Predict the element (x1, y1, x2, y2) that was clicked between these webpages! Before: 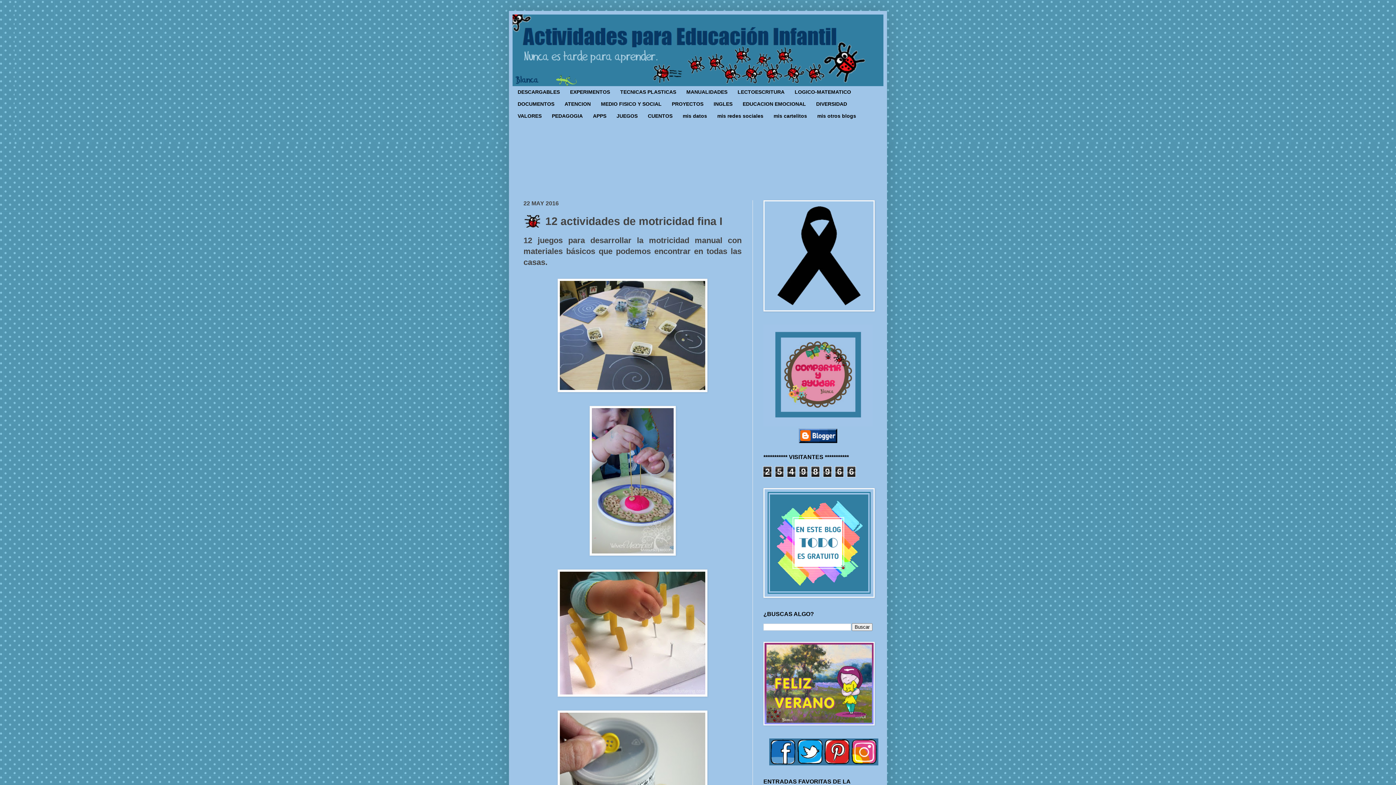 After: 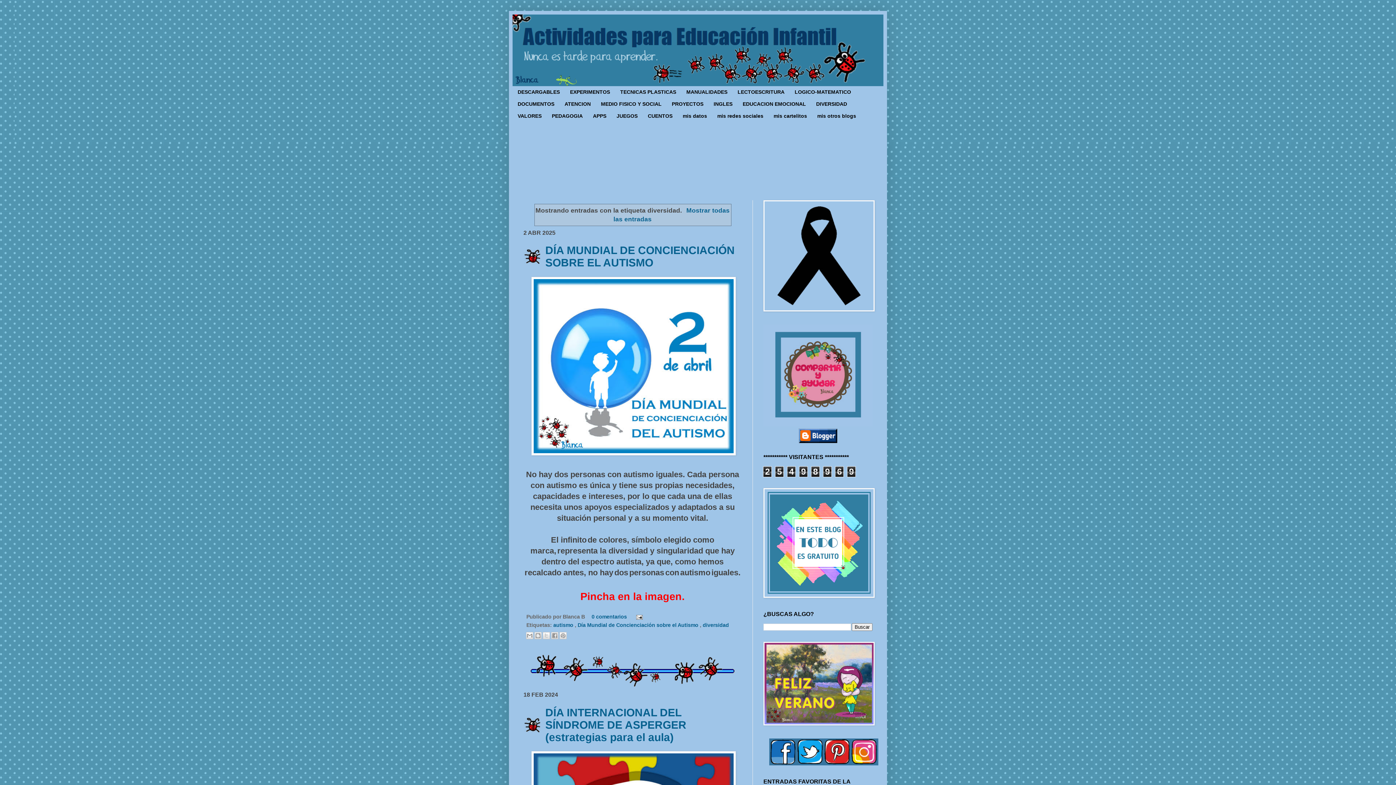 Action: bbox: (811, 98, 852, 110) label: DIVERSIDAD